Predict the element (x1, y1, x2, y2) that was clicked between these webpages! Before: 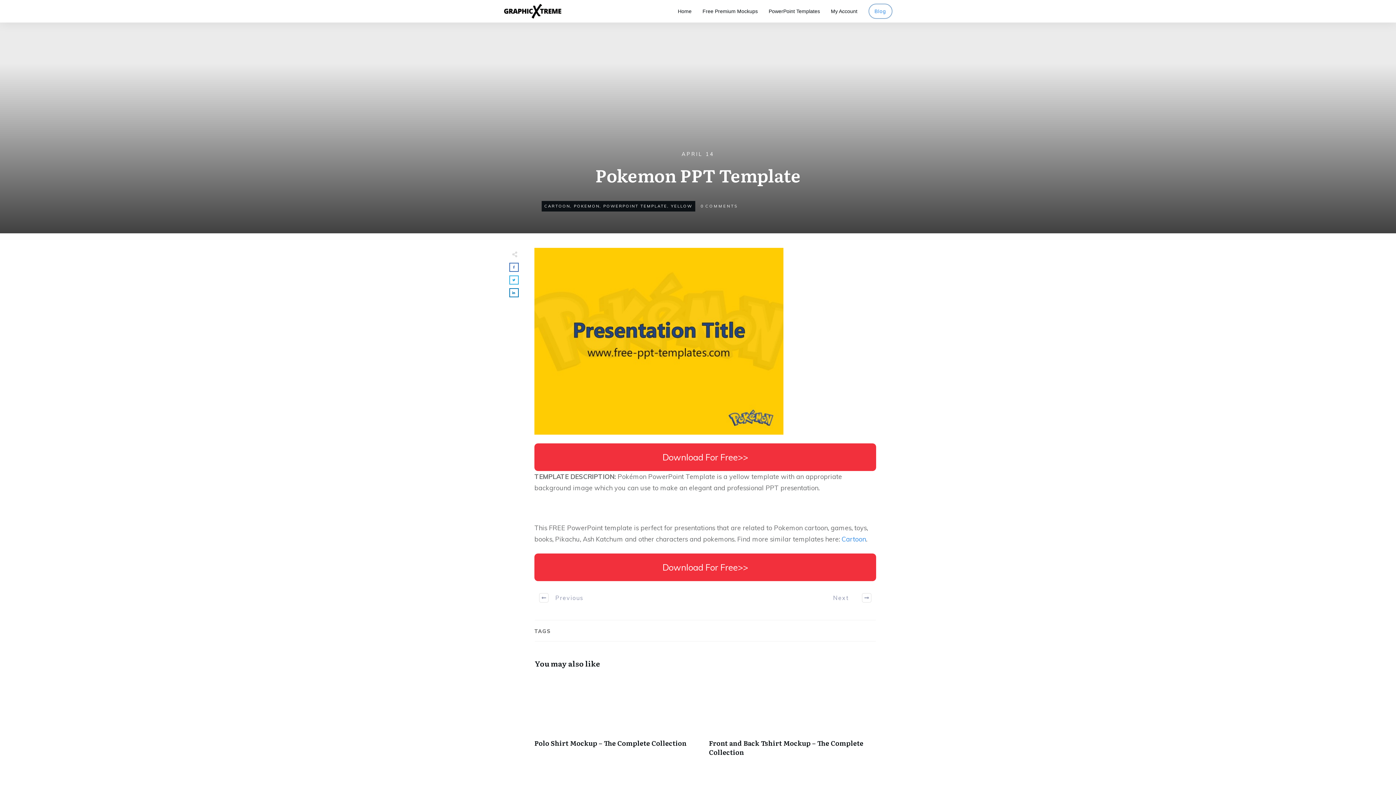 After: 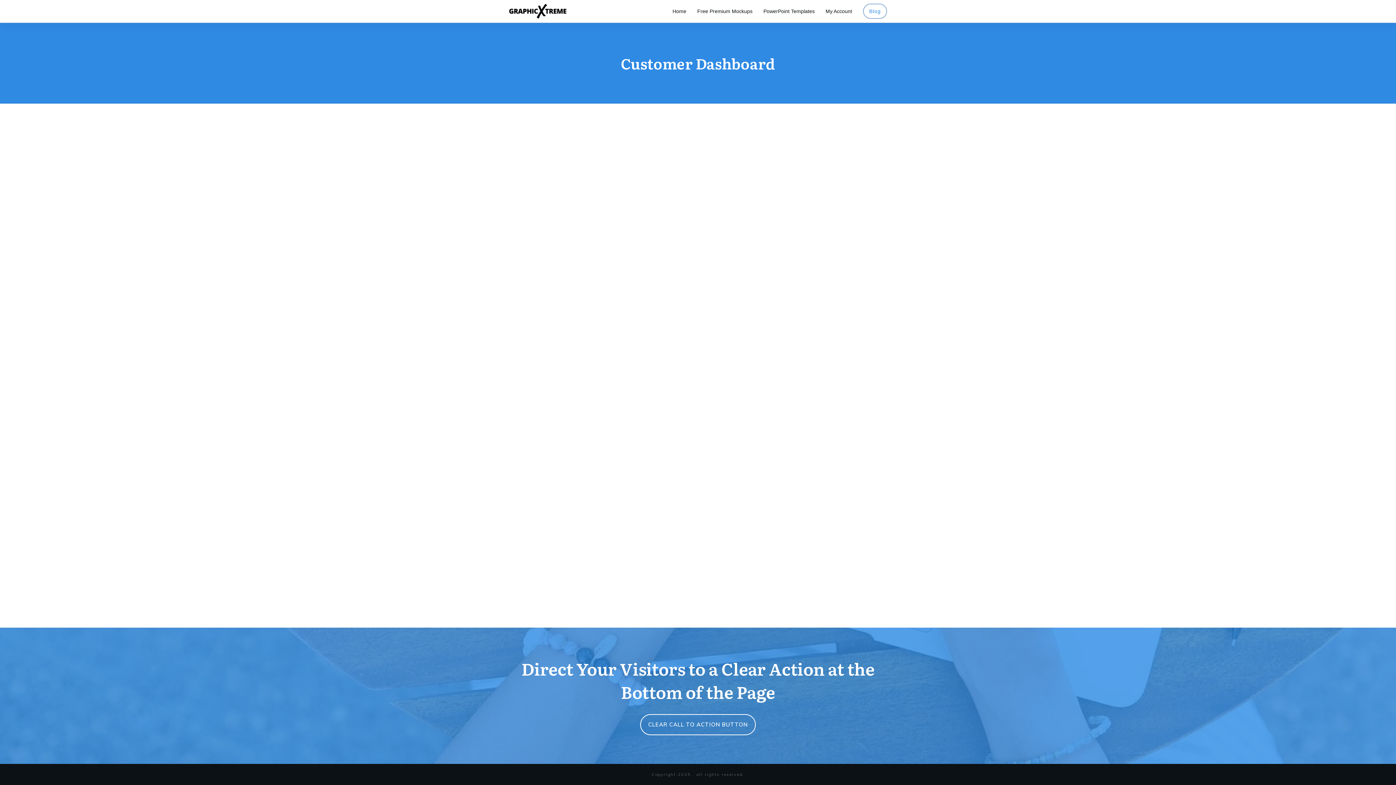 Action: label: My Account bbox: (831, 6, 857, 16)